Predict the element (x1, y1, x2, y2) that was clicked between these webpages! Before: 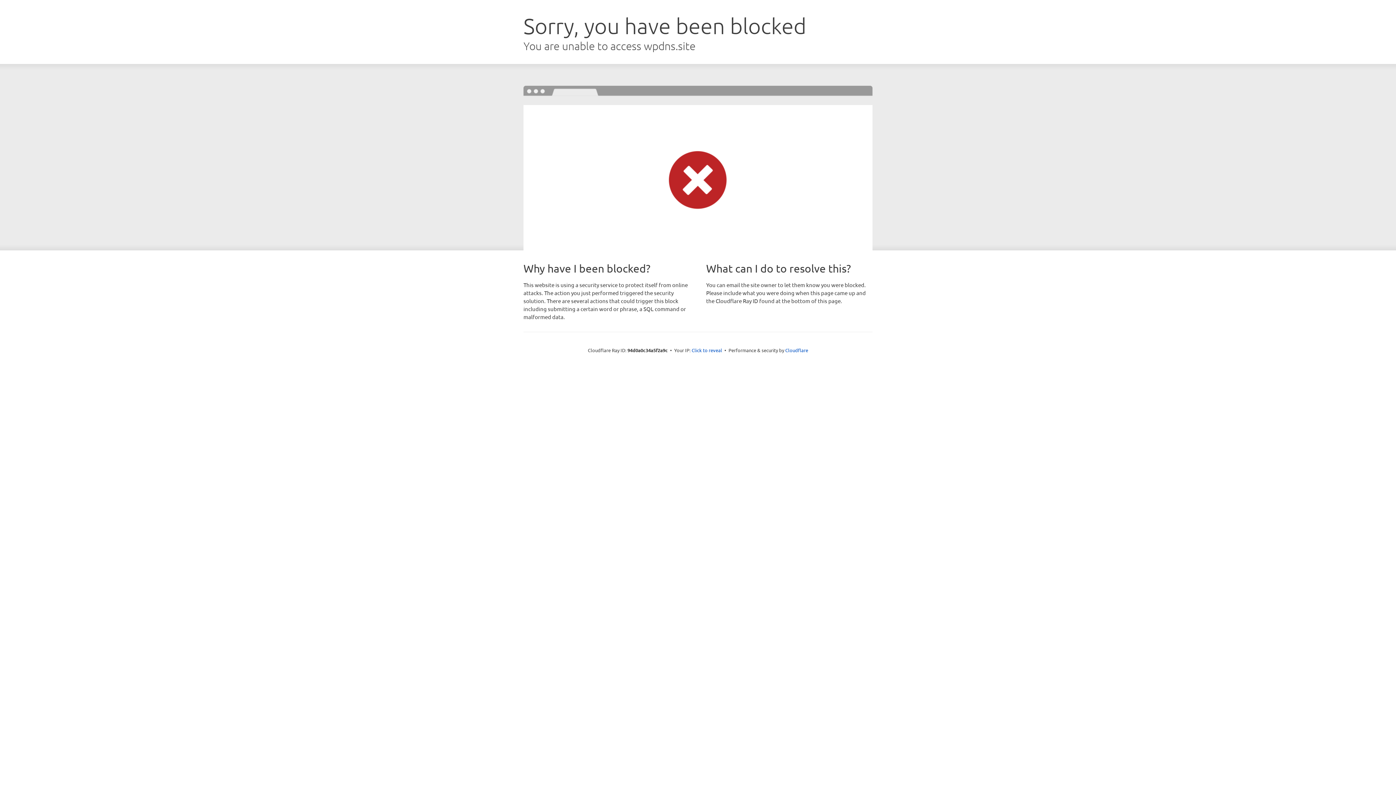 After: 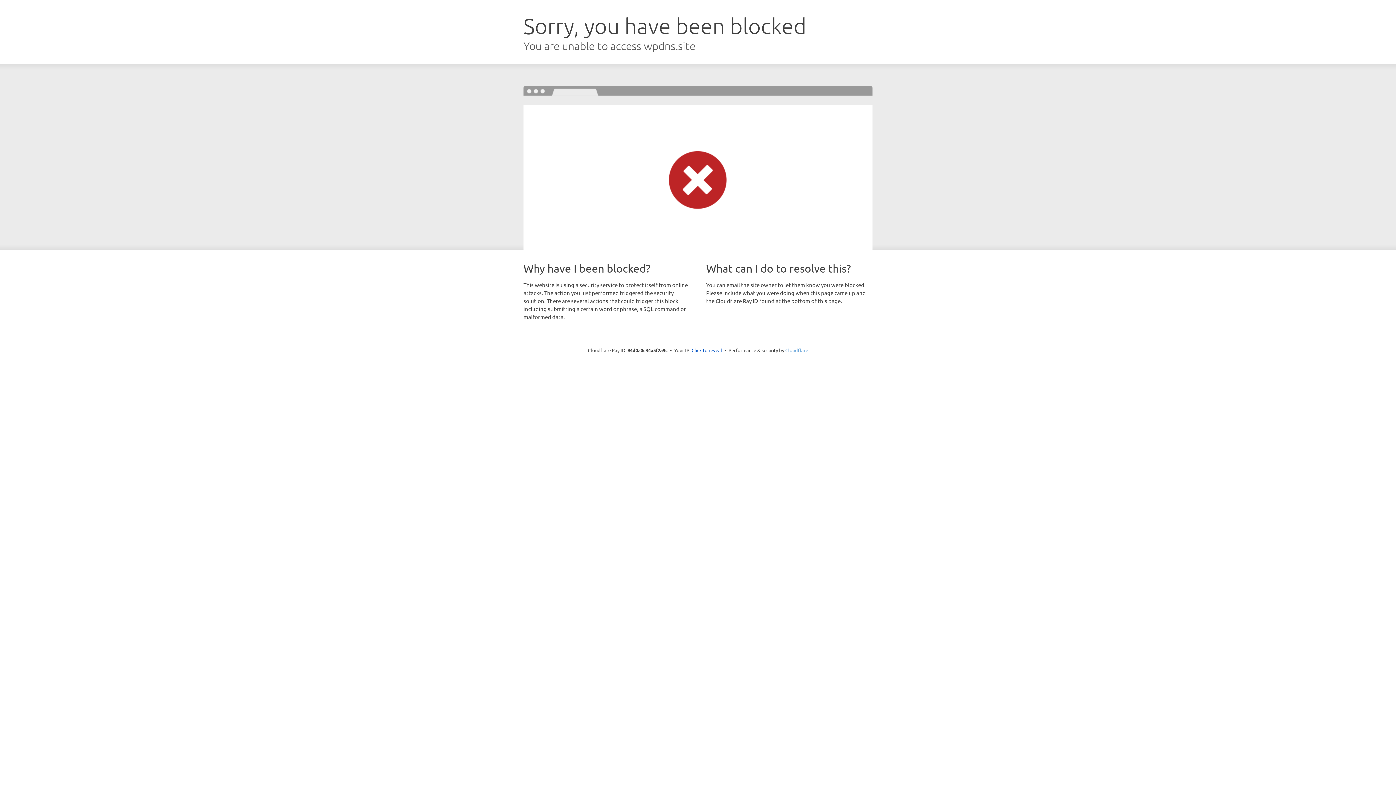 Action: label: Cloudflare bbox: (785, 347, 808, 353)